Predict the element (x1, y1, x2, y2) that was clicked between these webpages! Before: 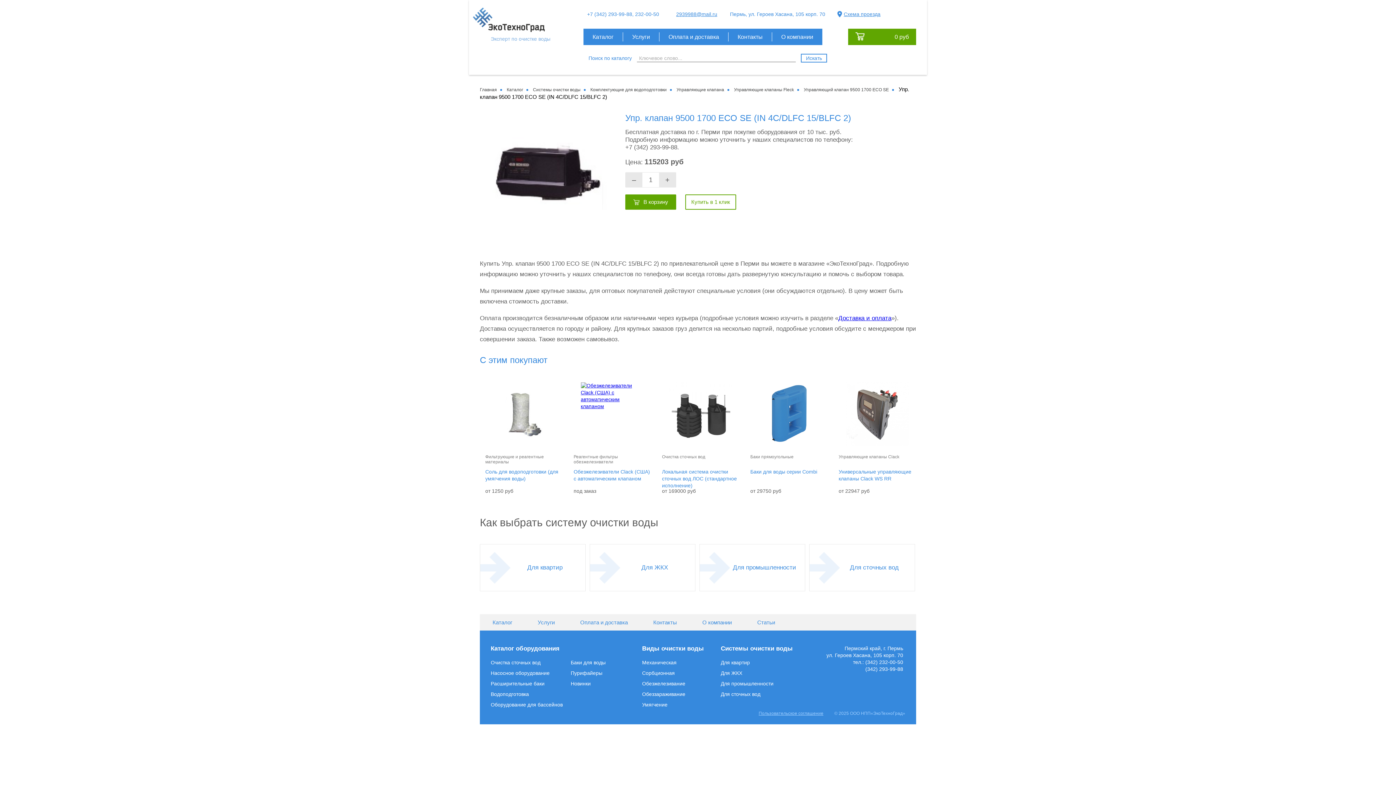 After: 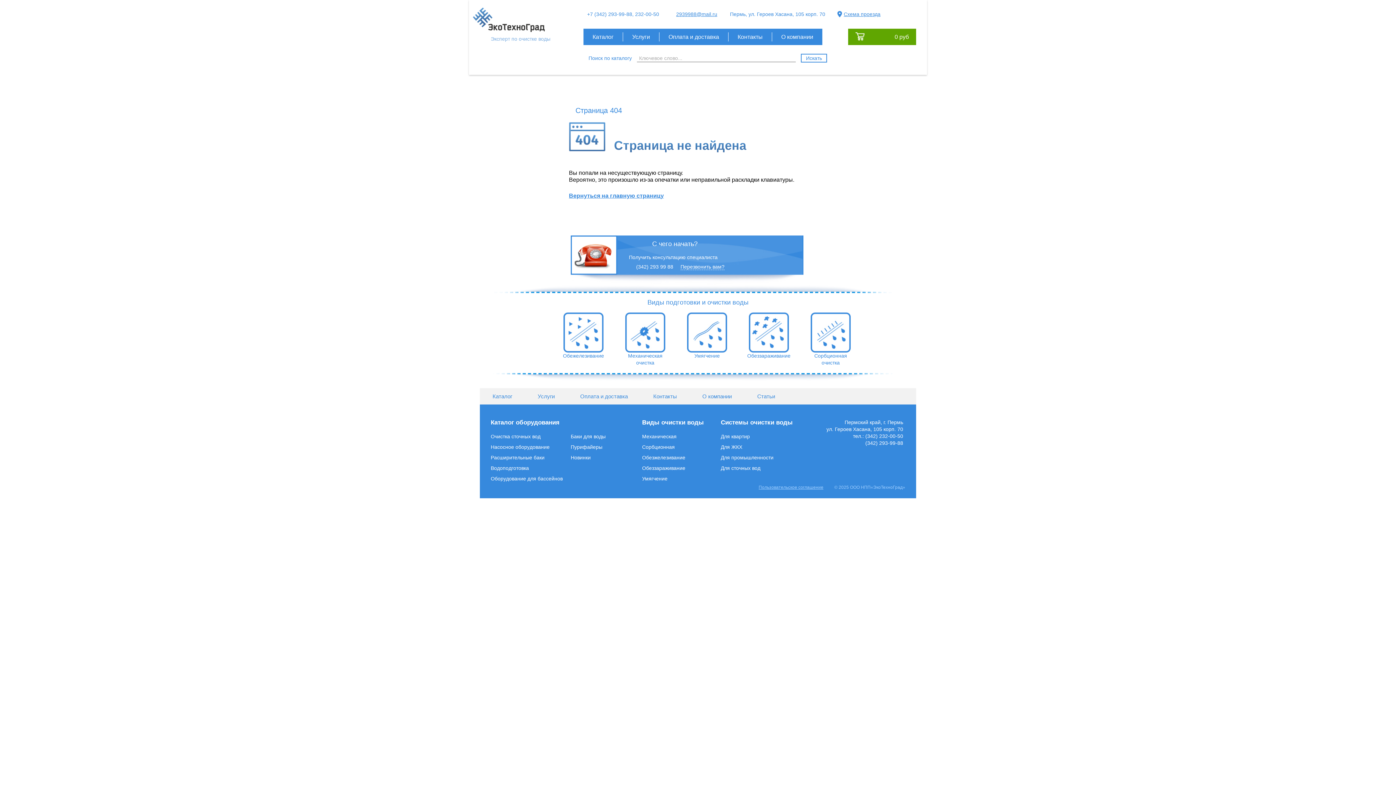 Action: bbox: (490, 689, 563, 700) label: Водоподготовка